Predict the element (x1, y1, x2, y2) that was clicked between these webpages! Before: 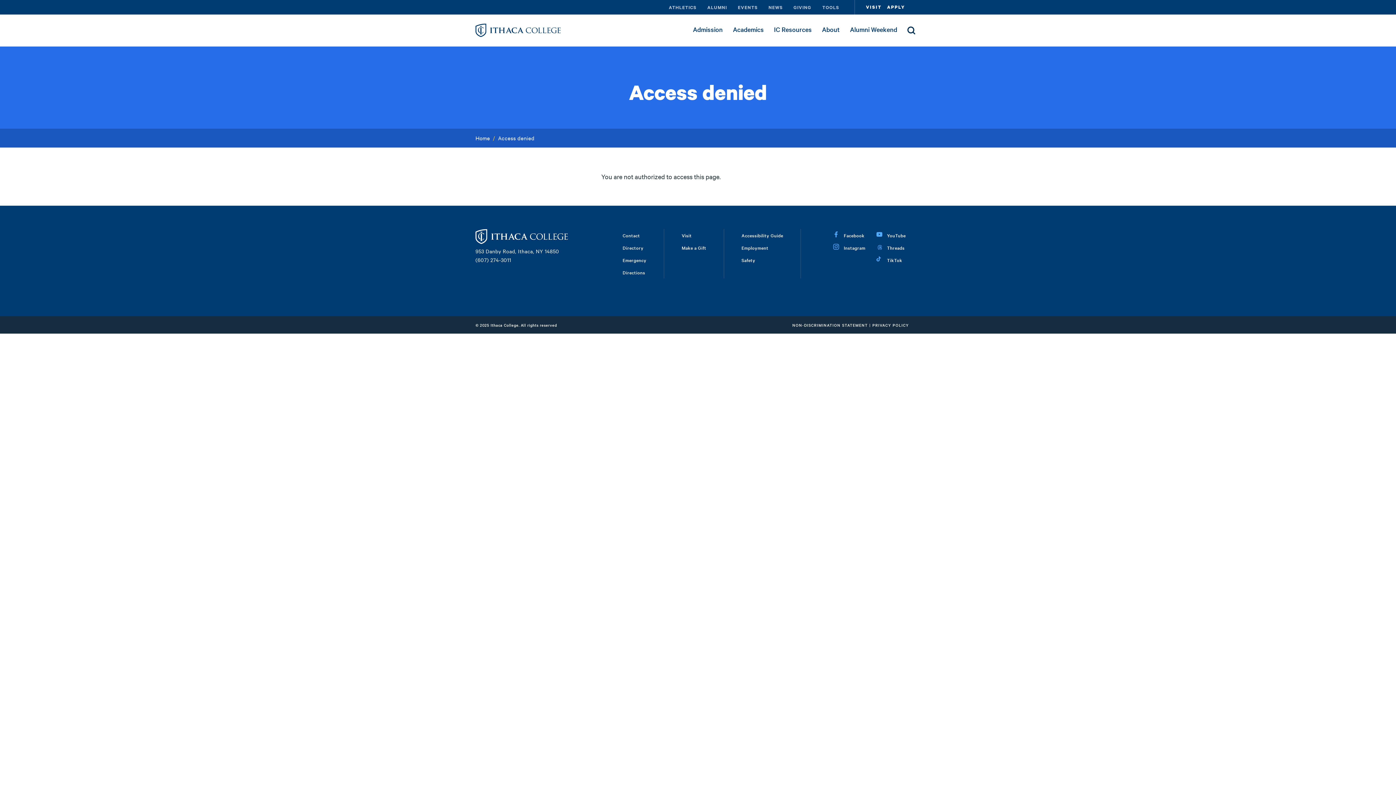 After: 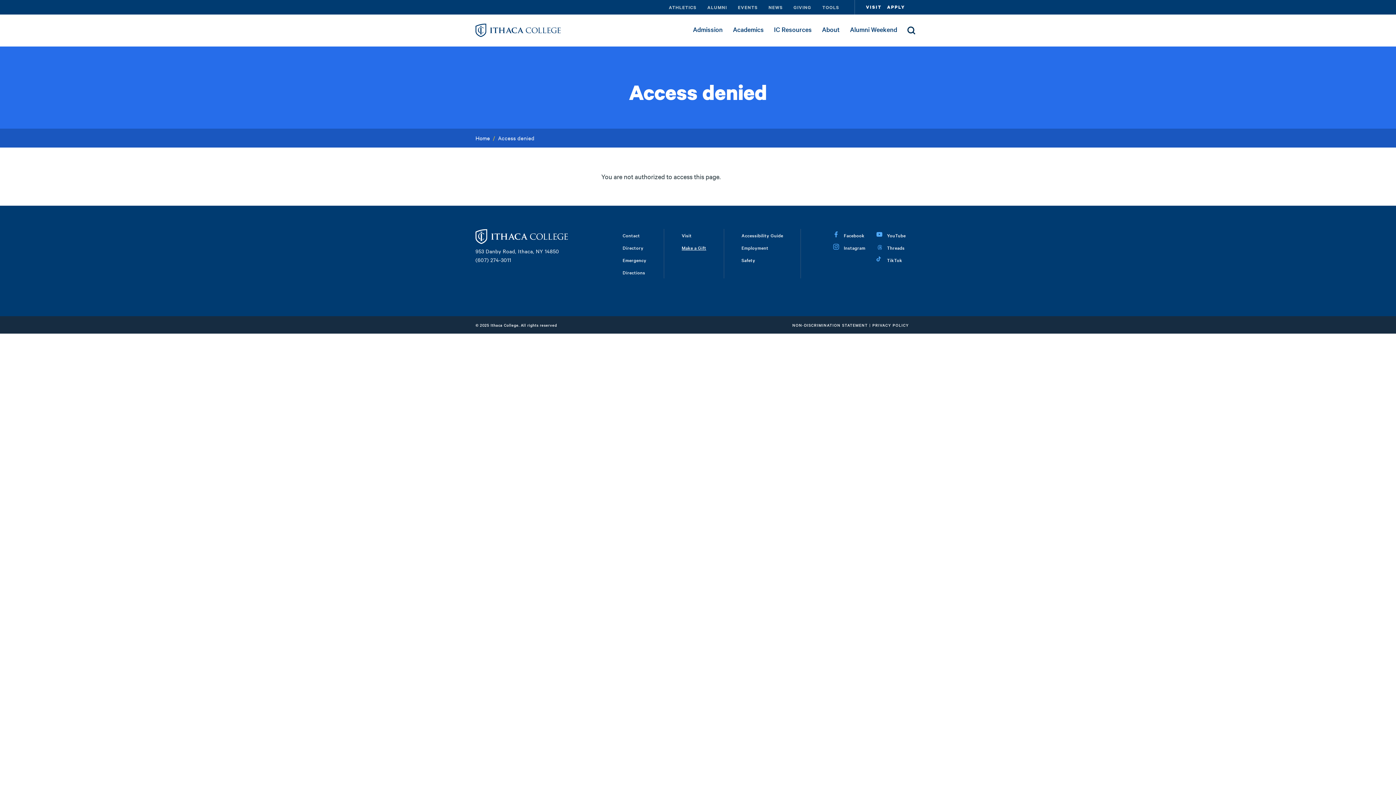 Action: bbox: (681, 244, 706, 250) label: Make a Gift